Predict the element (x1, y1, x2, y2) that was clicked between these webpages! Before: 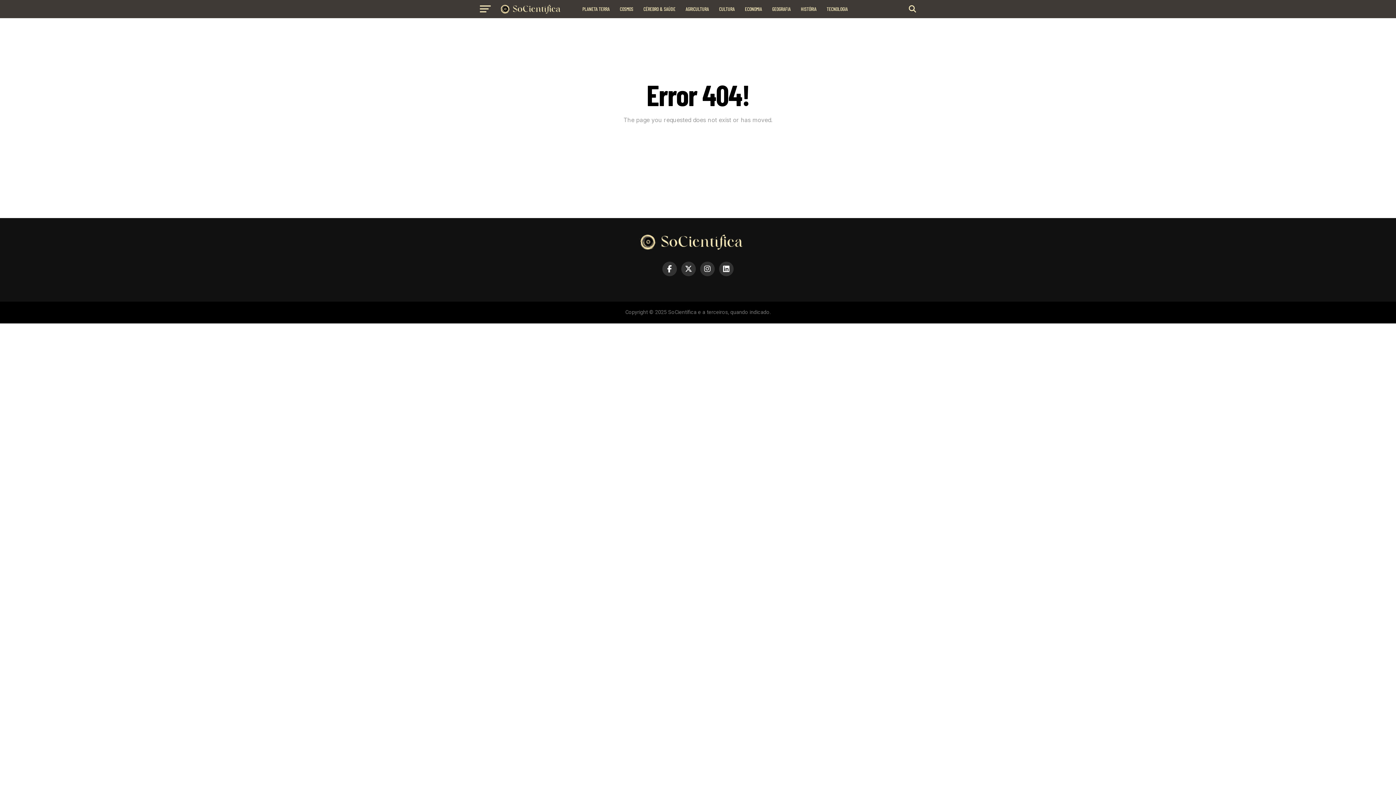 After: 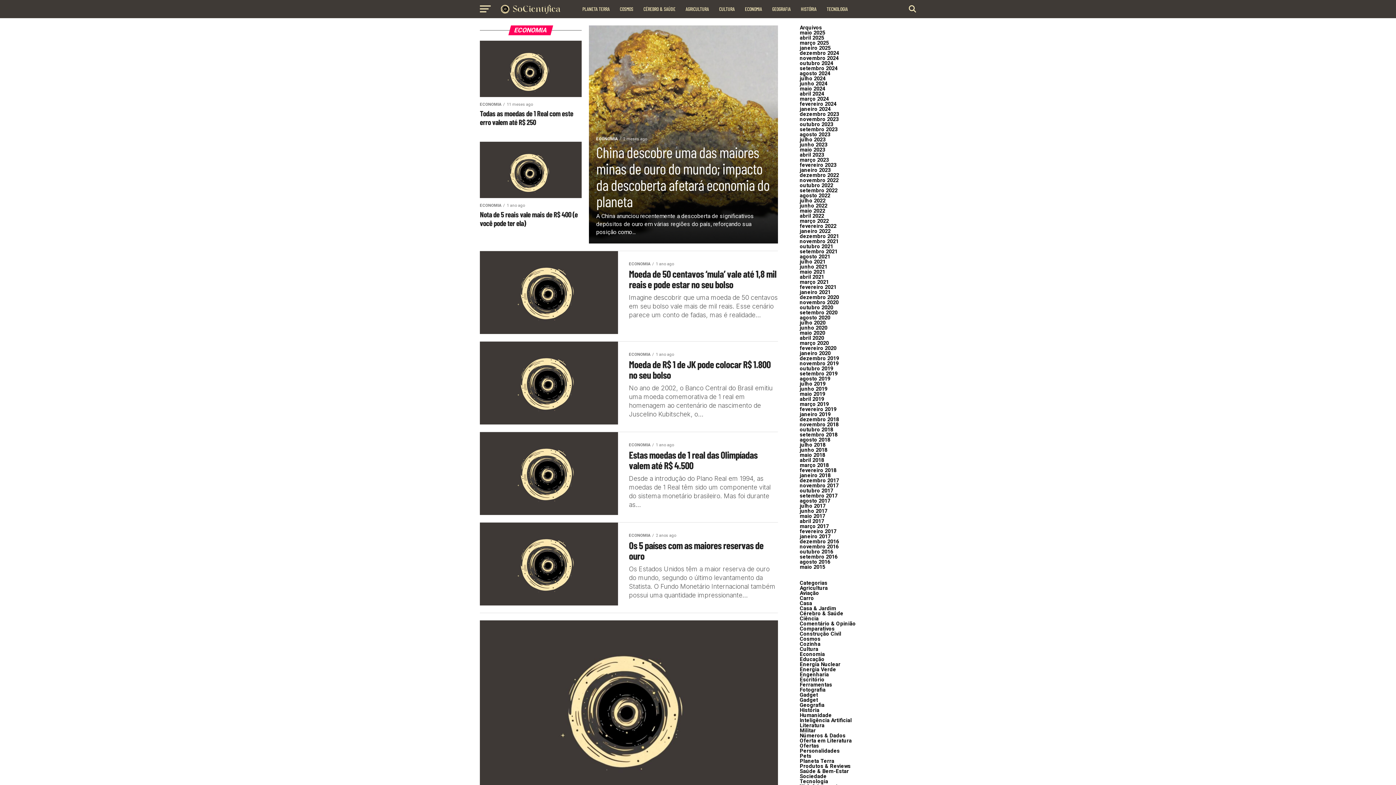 Action: bbox: (740, 0, 766, 18) label: ECONOMIA